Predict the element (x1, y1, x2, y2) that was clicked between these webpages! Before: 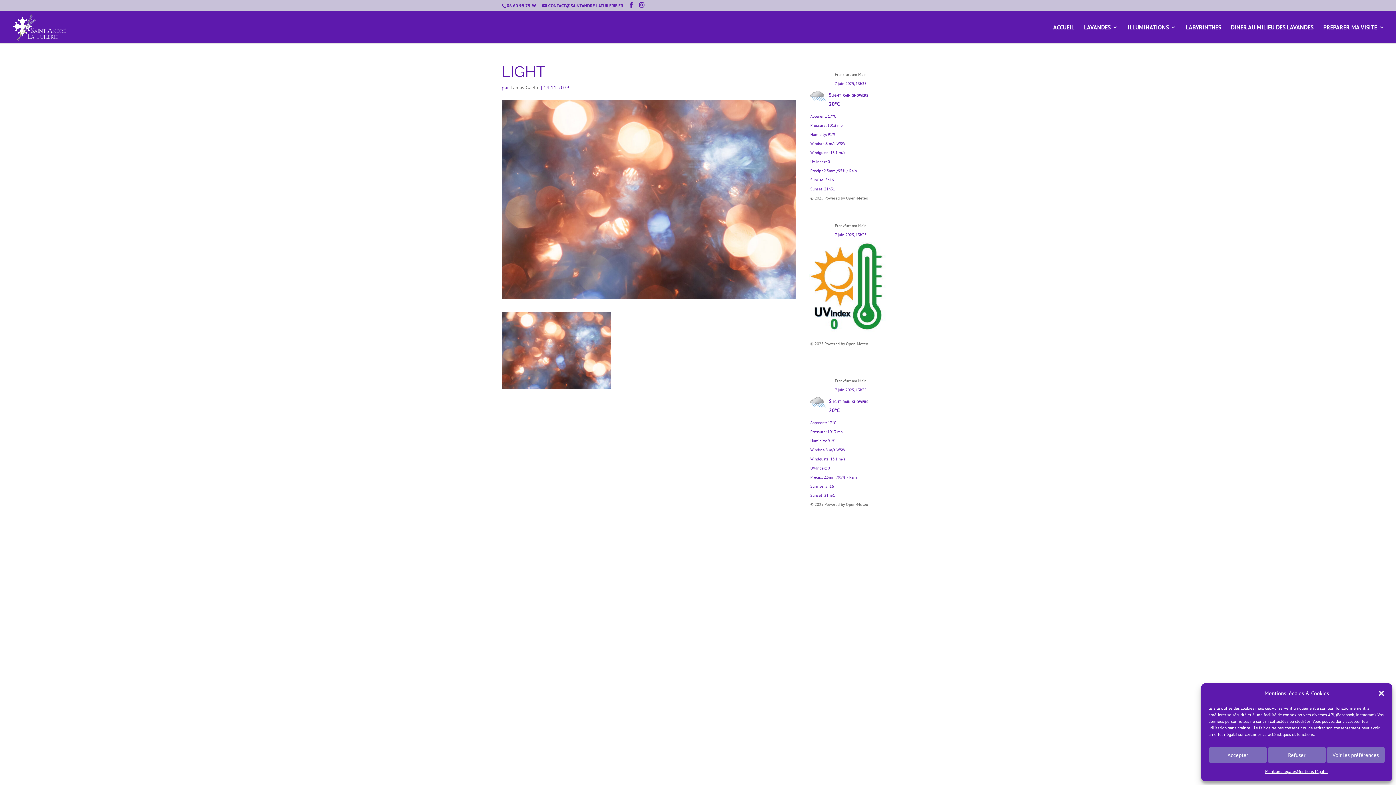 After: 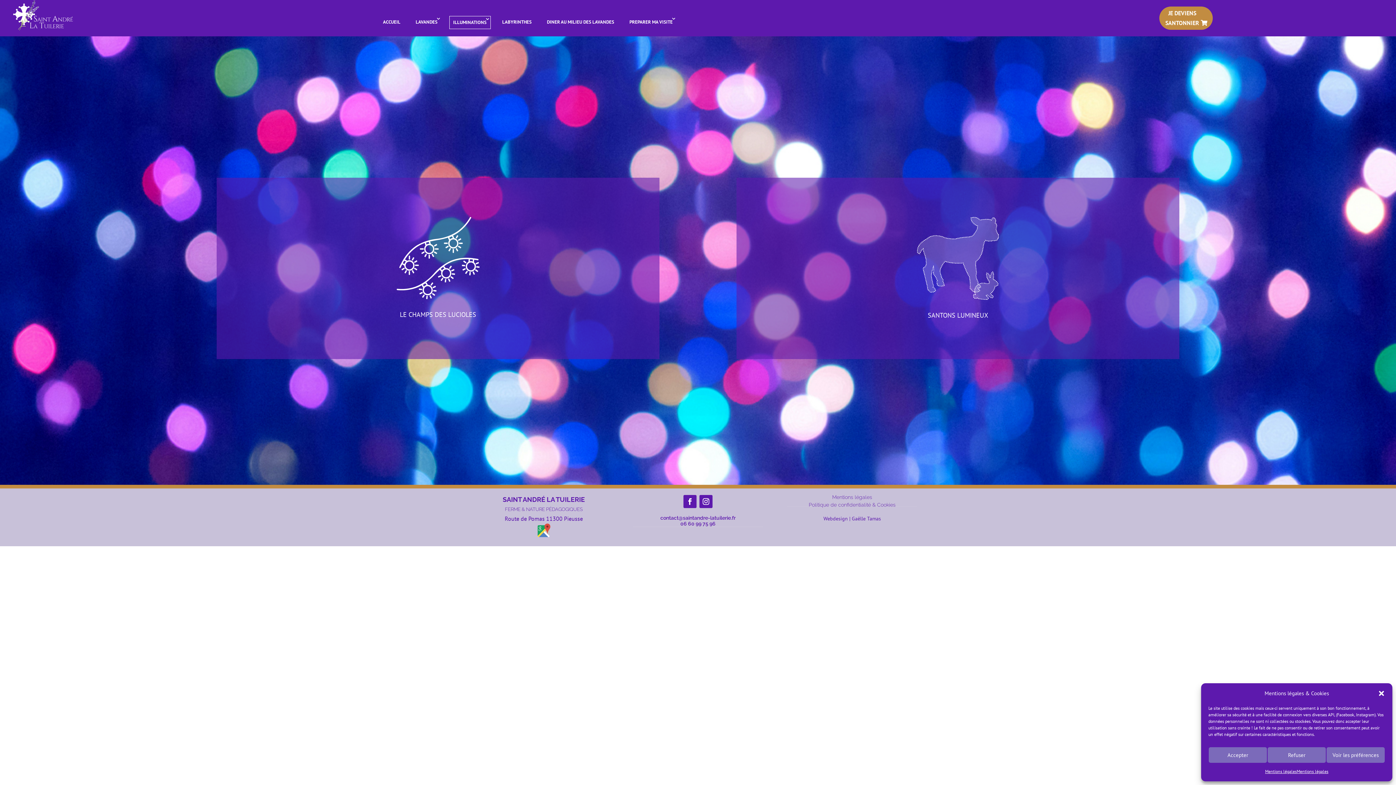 Action: label: ILLUMINATIONS bbox: (1128, 24, 1176, 43)